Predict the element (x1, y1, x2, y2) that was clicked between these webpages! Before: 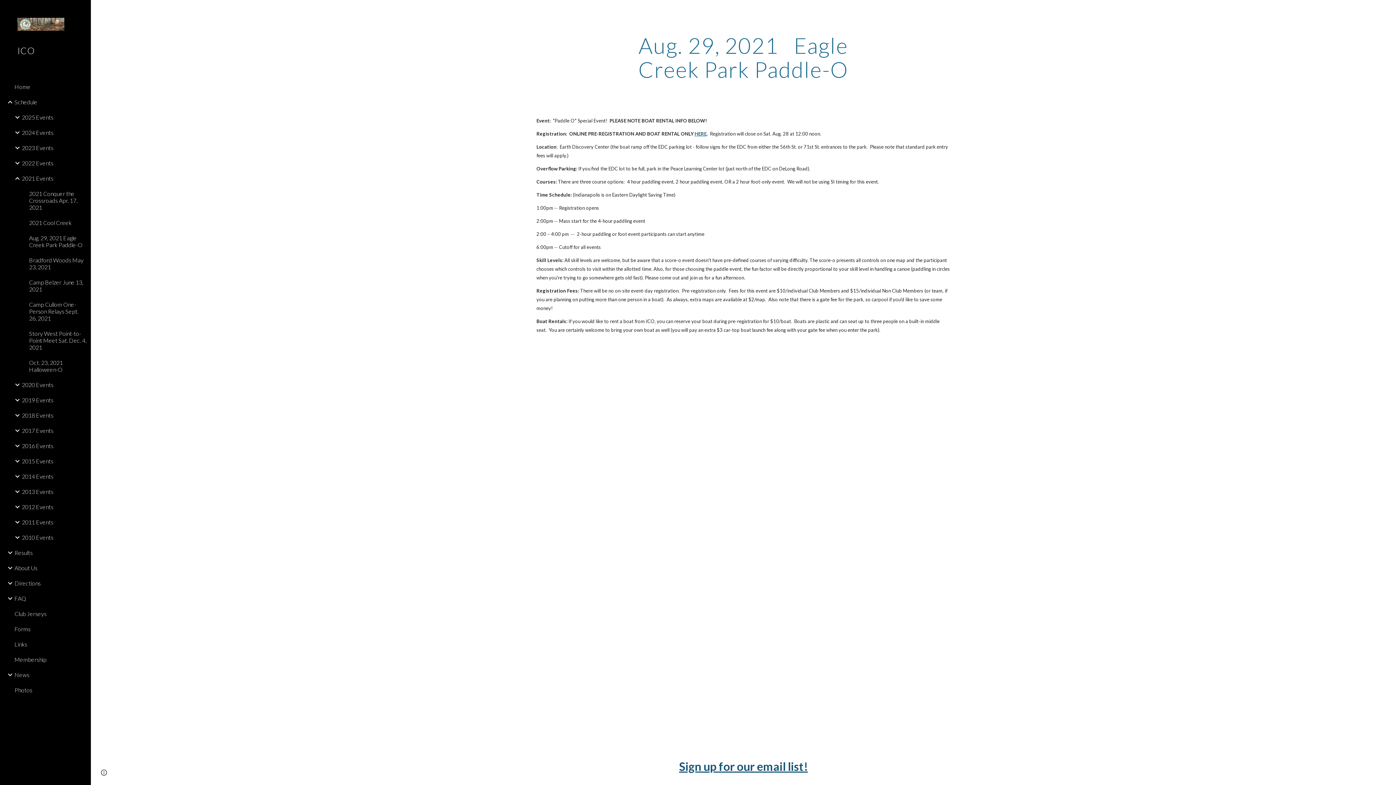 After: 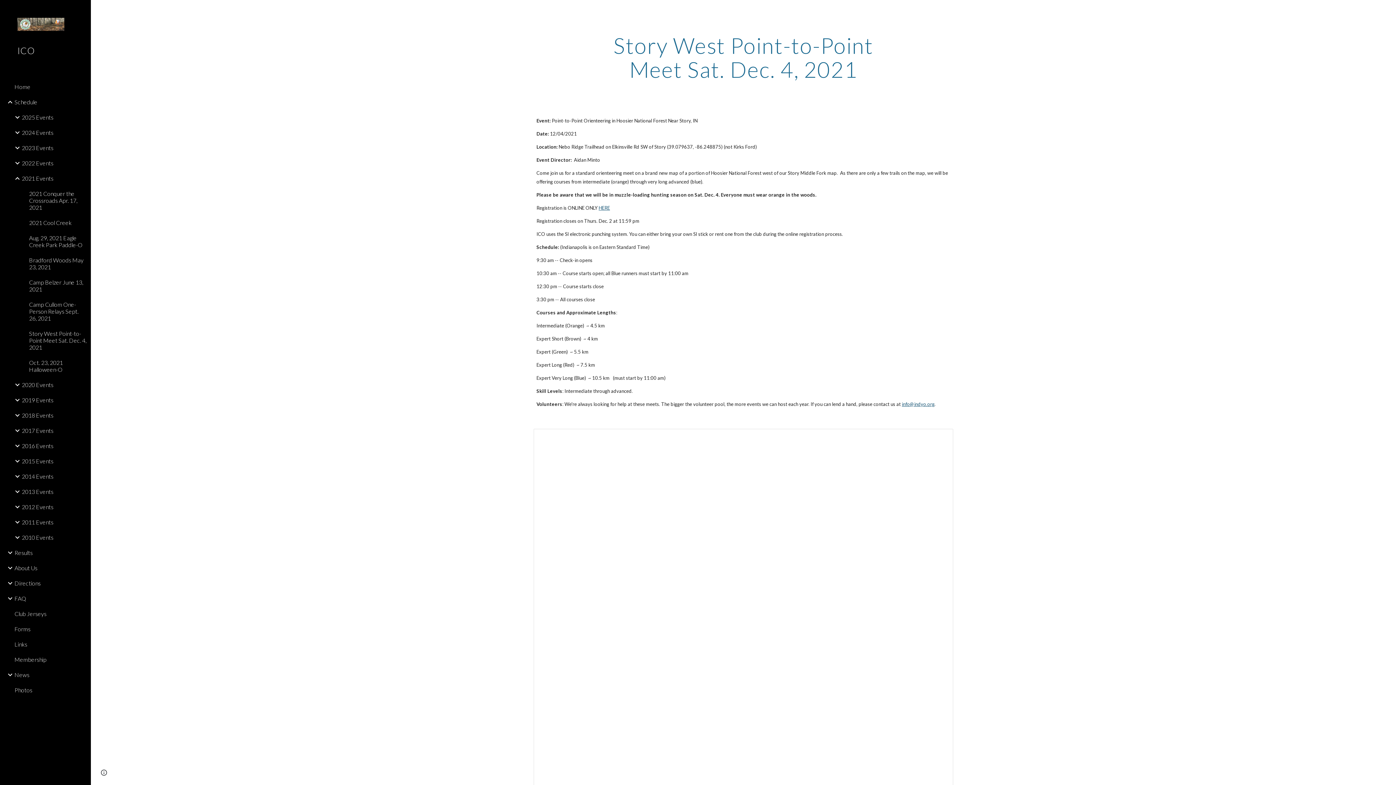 Action: bbox: (27, 326, 86, 355) label: Story West Point-to-Point Meet Sat. Dec. 4, 2021